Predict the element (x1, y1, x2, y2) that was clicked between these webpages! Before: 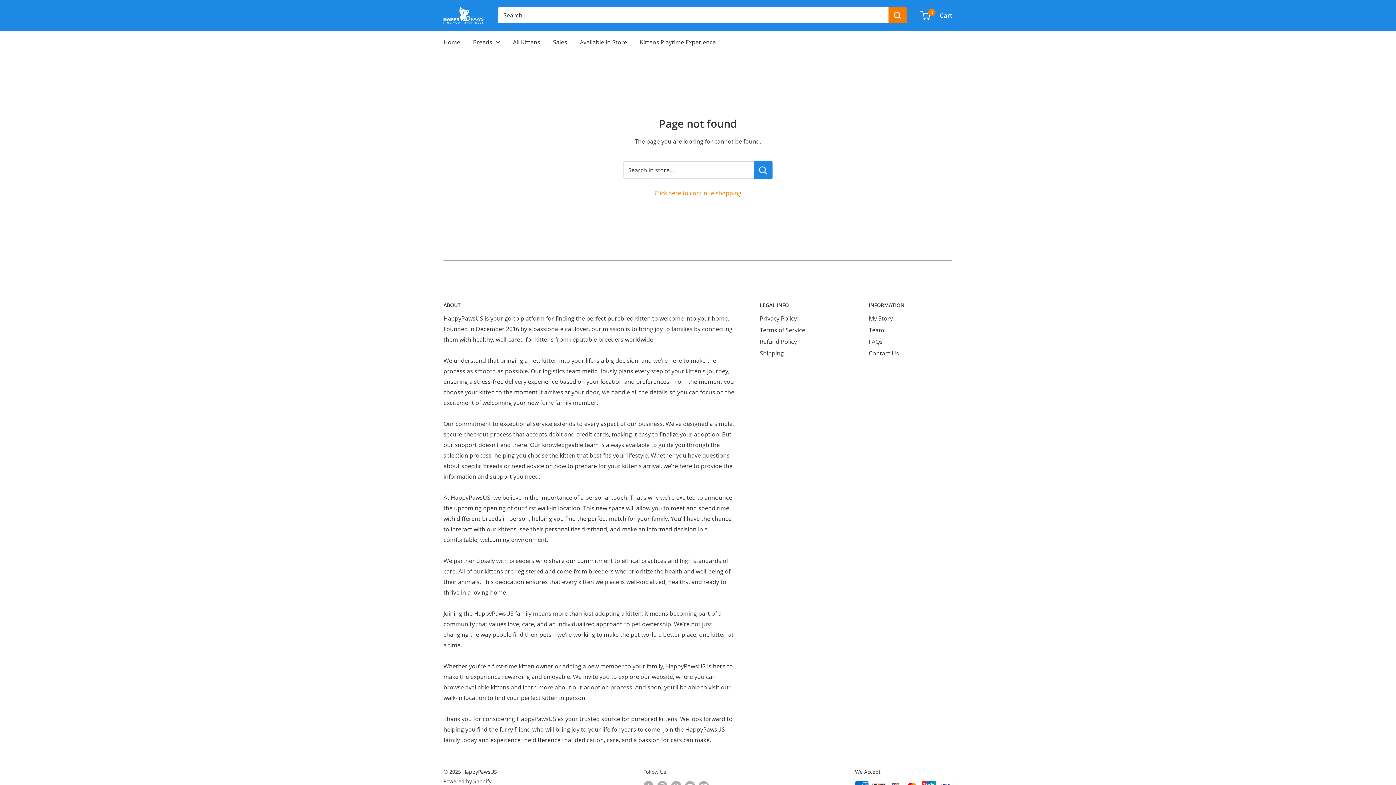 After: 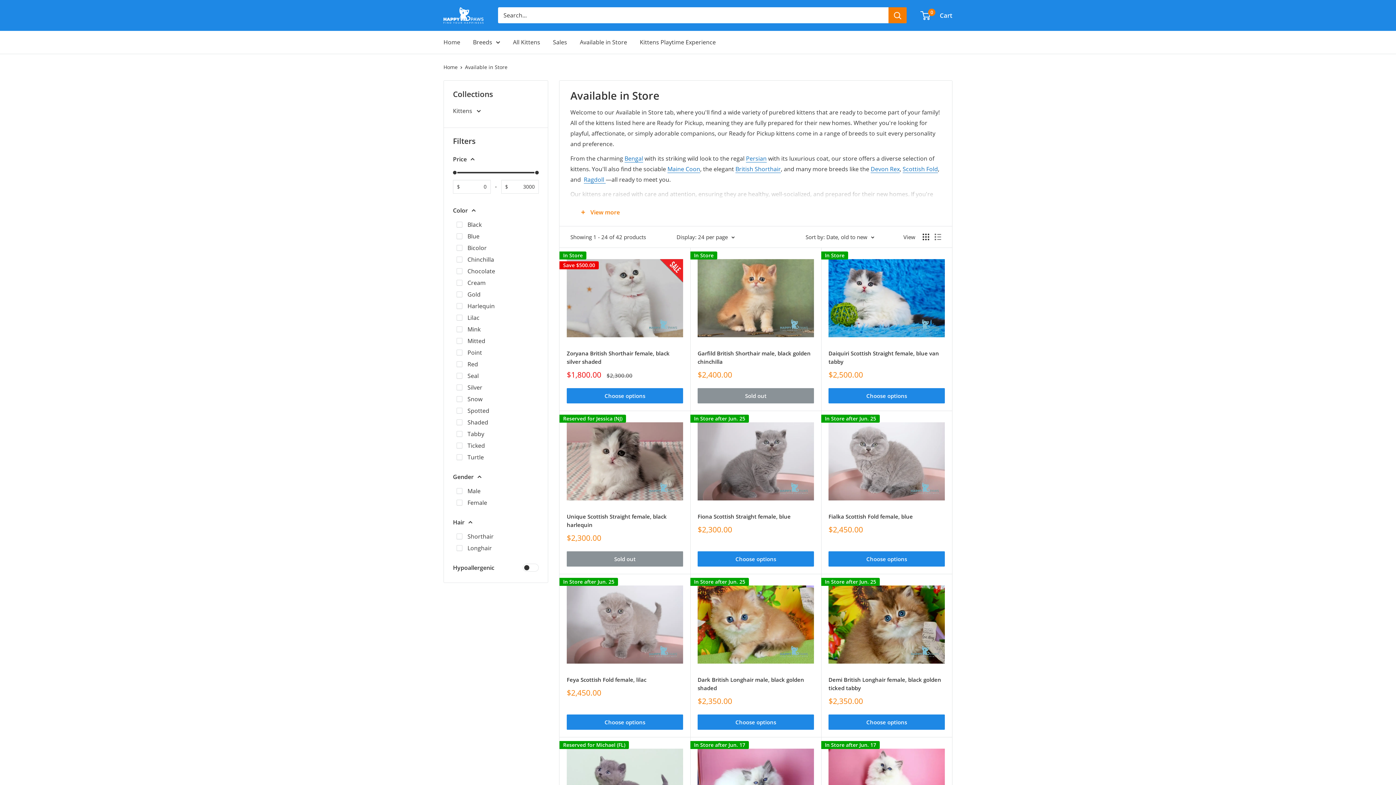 Action: bbox: (580, 36, 627, 47) label: Available in Store